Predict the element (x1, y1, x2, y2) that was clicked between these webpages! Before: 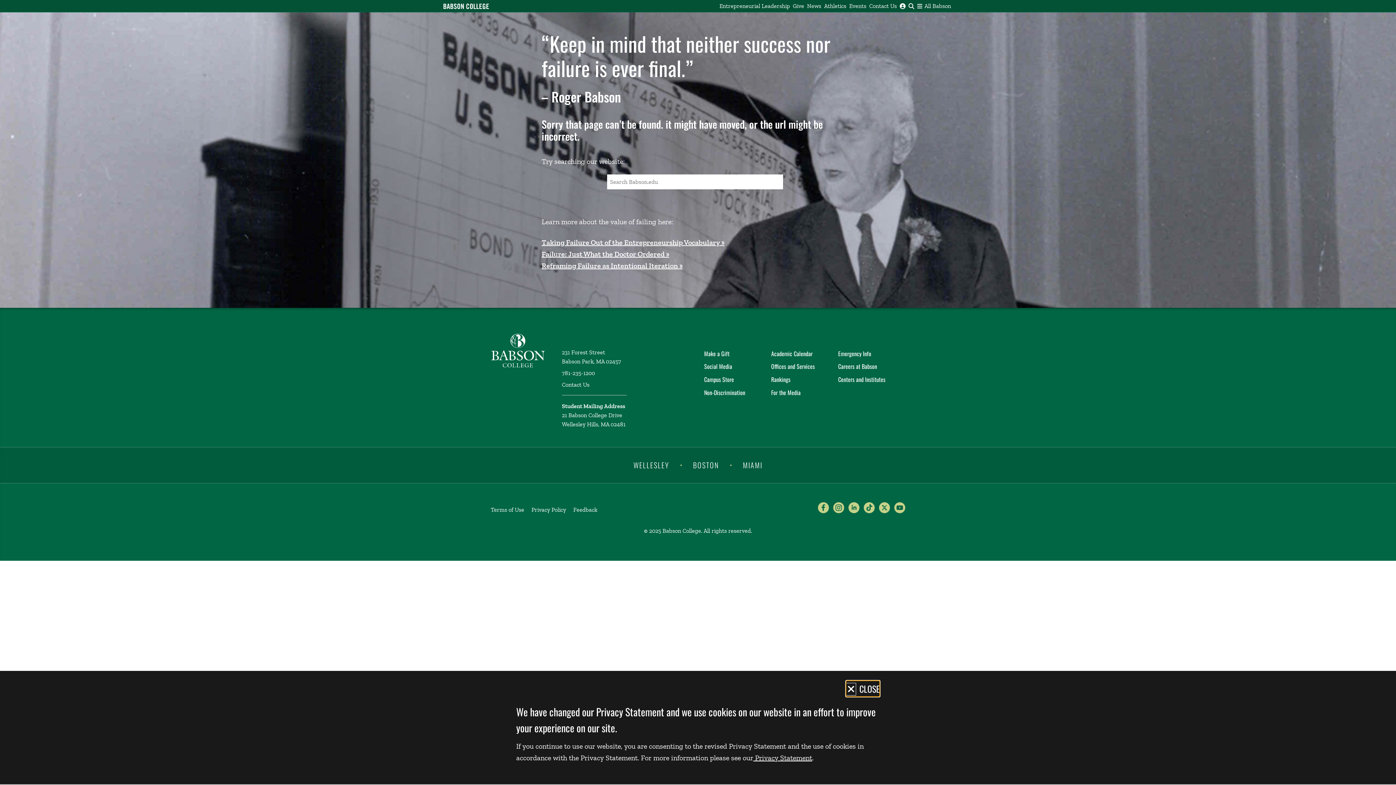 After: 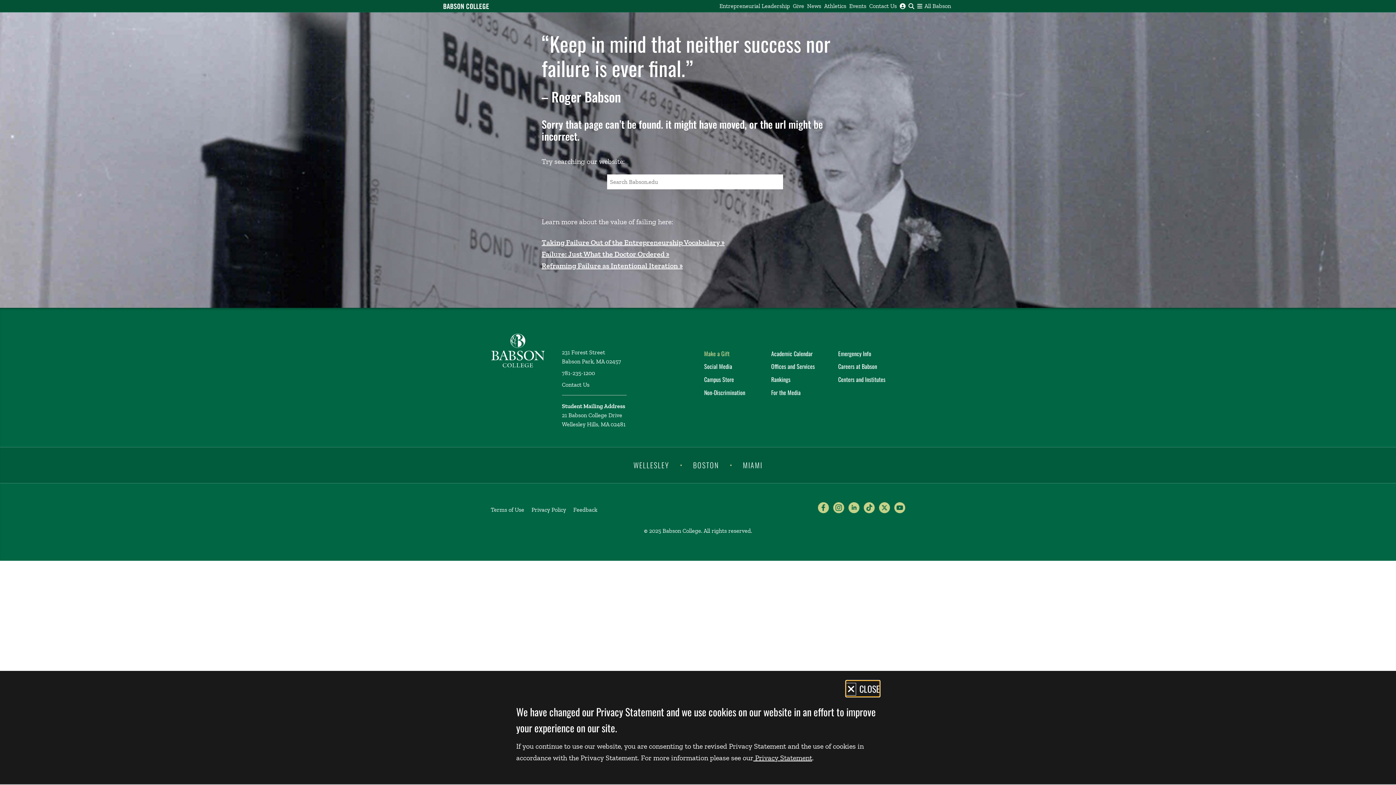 Action: label: Make a Gift bbox: (704, 349, 729, 358)